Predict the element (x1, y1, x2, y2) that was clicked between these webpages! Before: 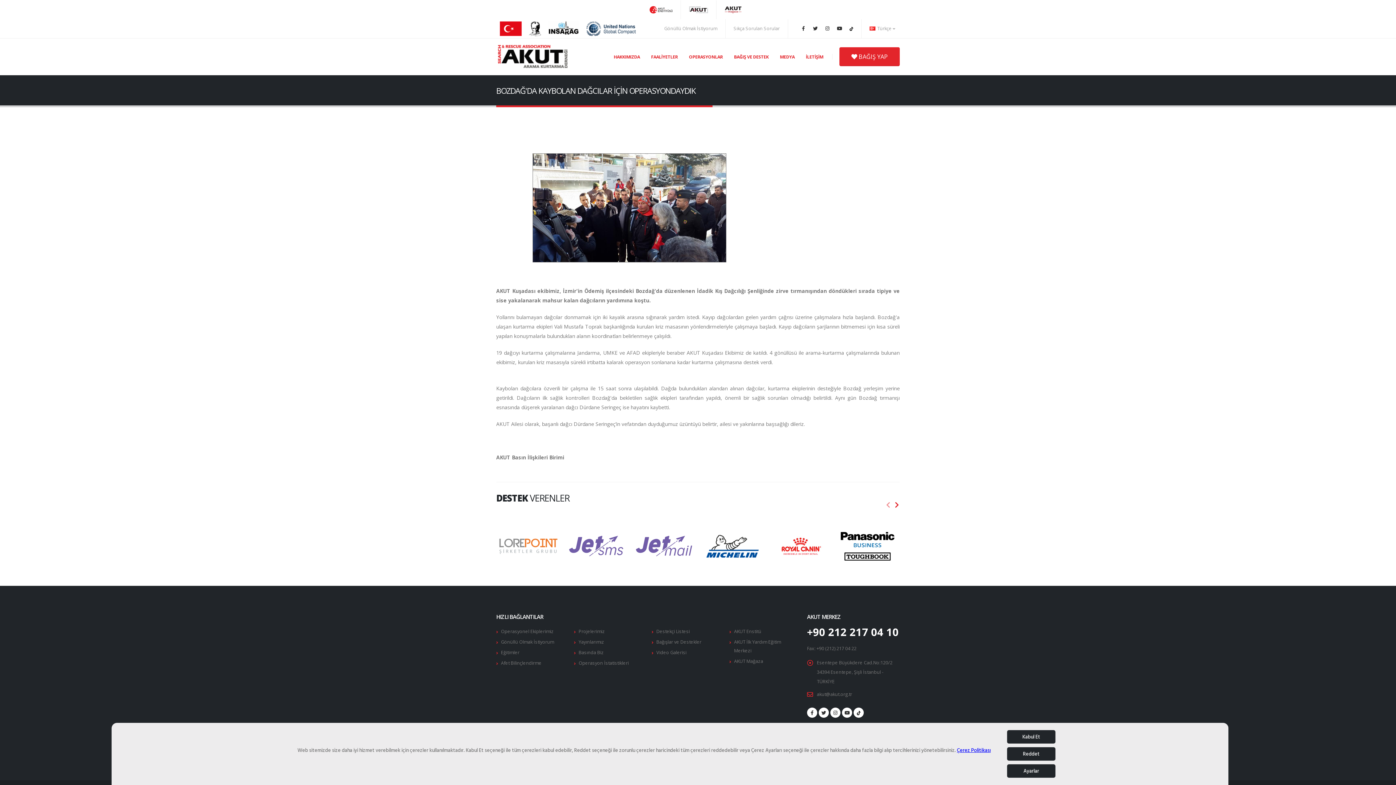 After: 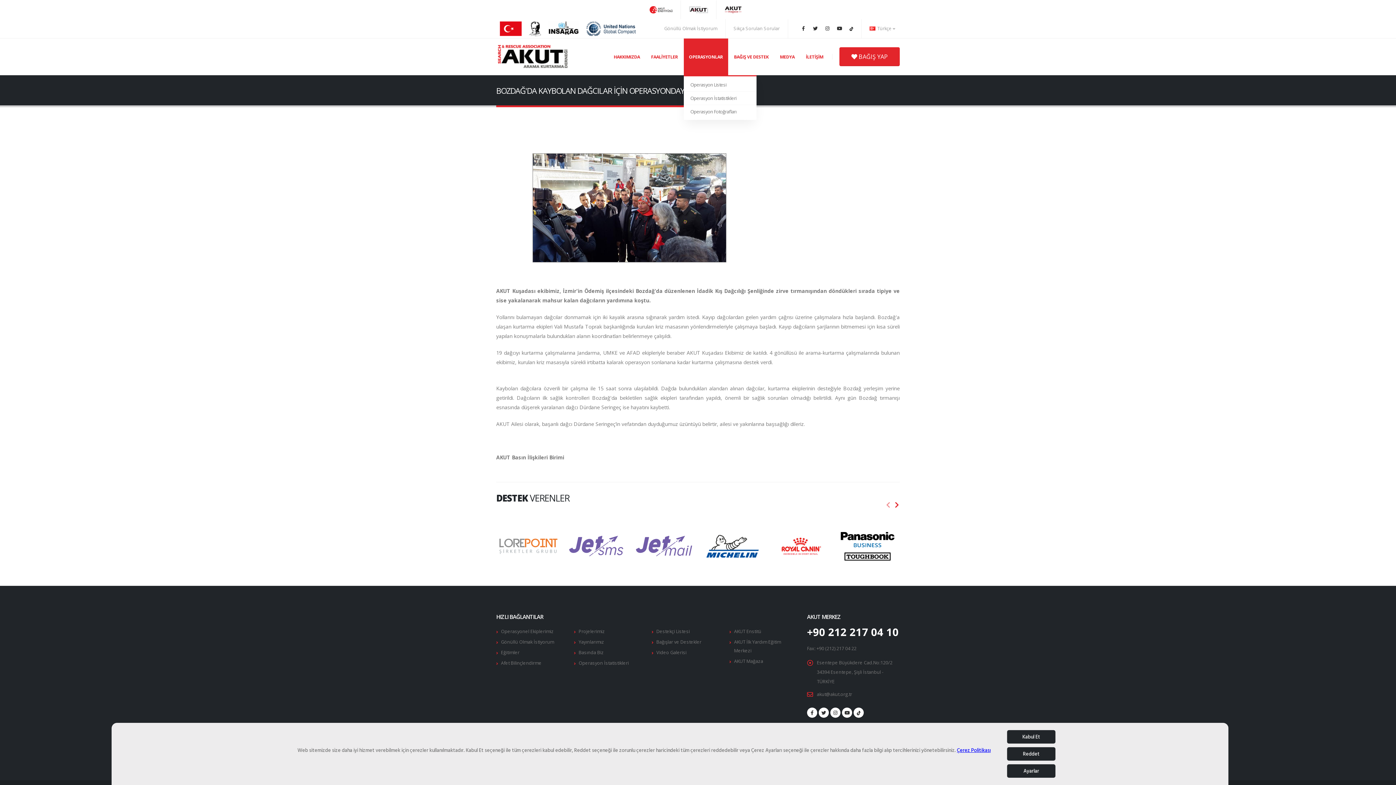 Action: bbox: (683, 38, 728, 75) label: OPERASYONLAR